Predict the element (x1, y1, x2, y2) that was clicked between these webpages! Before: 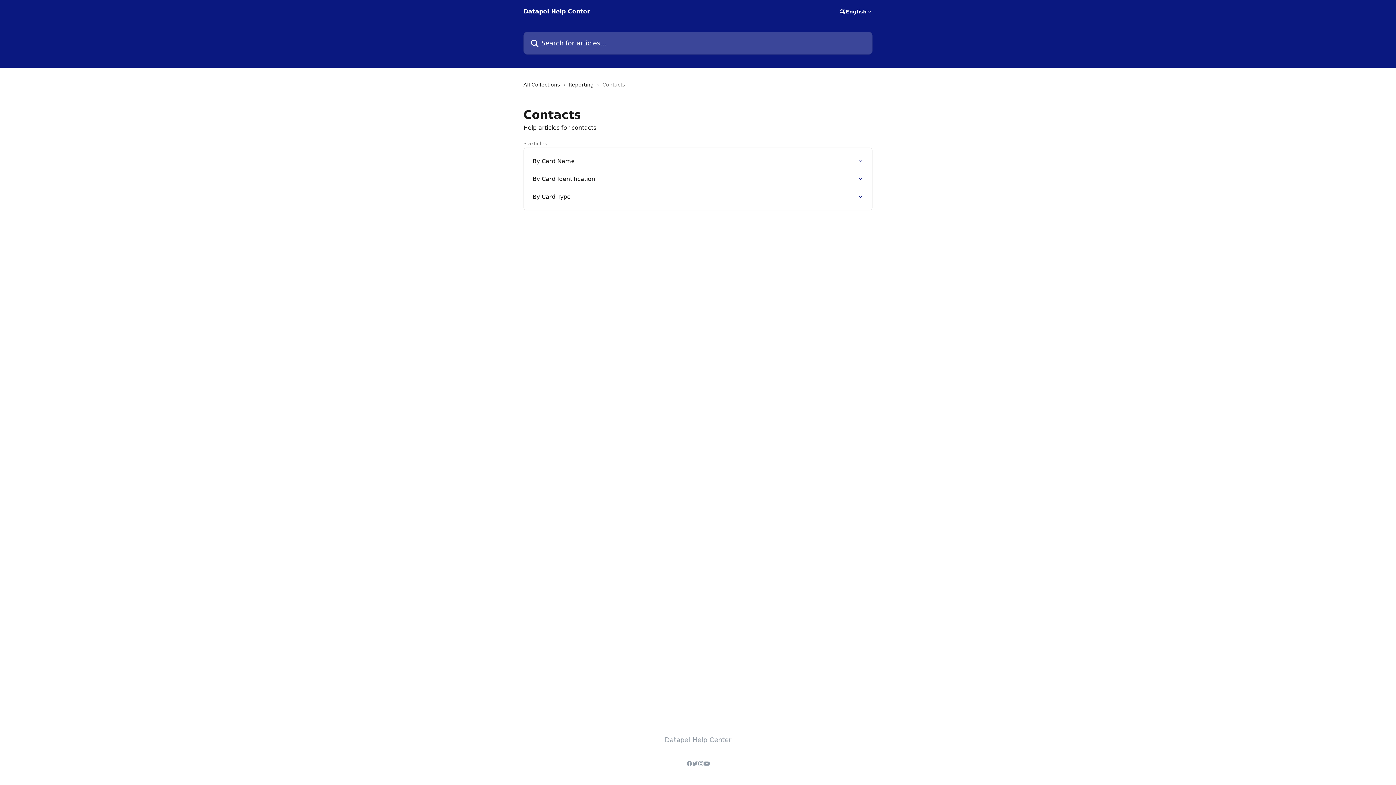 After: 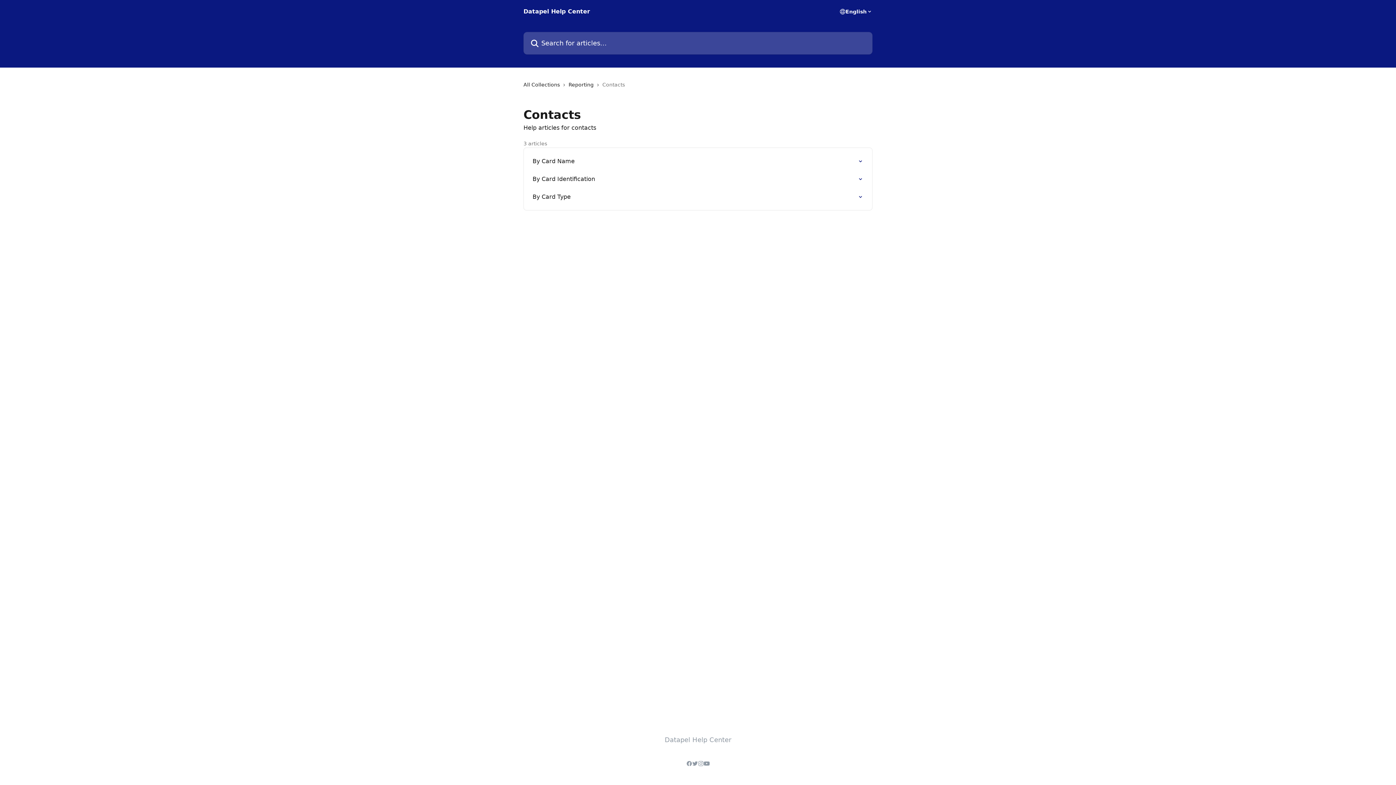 Action: bbox: (698, 761, 704, 766)